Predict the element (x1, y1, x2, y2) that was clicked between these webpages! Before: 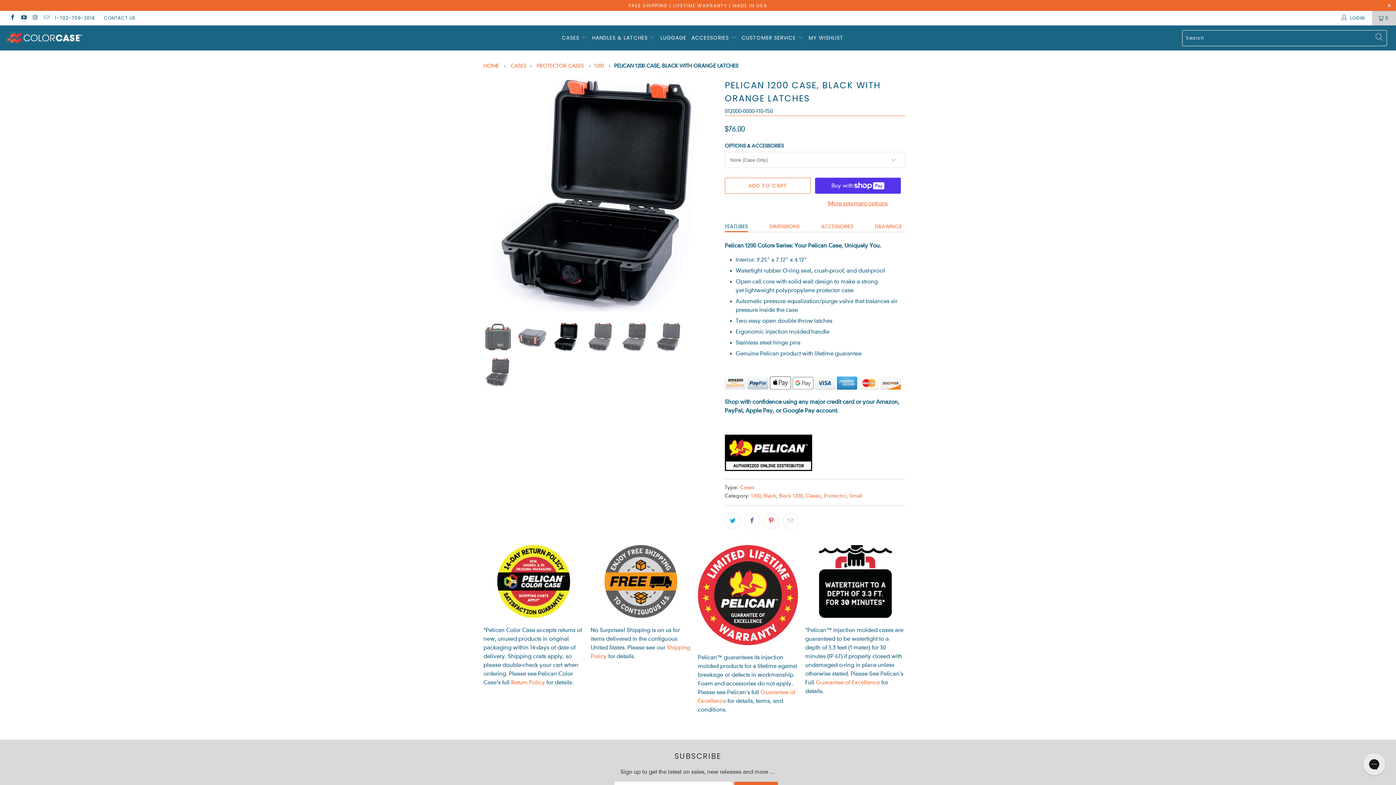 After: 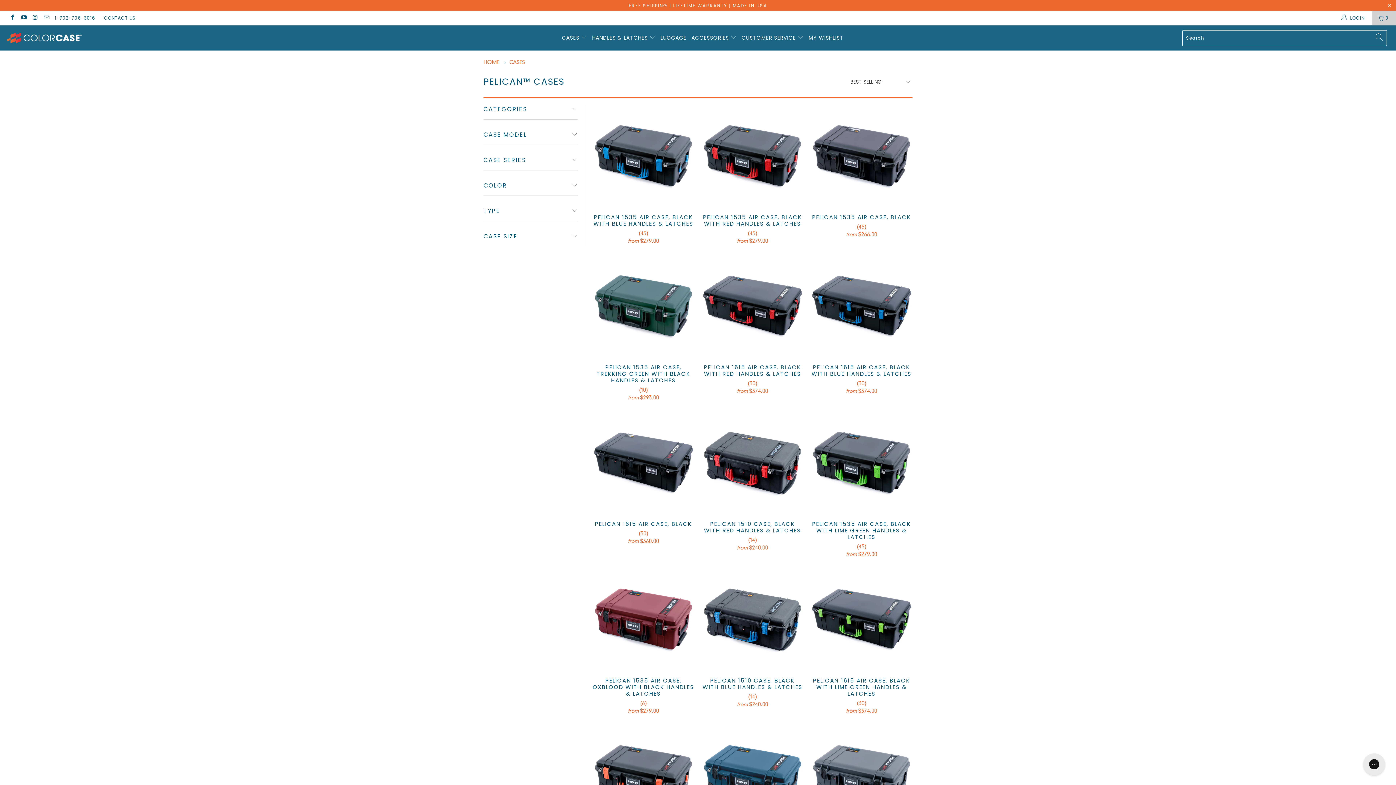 Action: bbox: (510, 62, 526, 69) label: CASES